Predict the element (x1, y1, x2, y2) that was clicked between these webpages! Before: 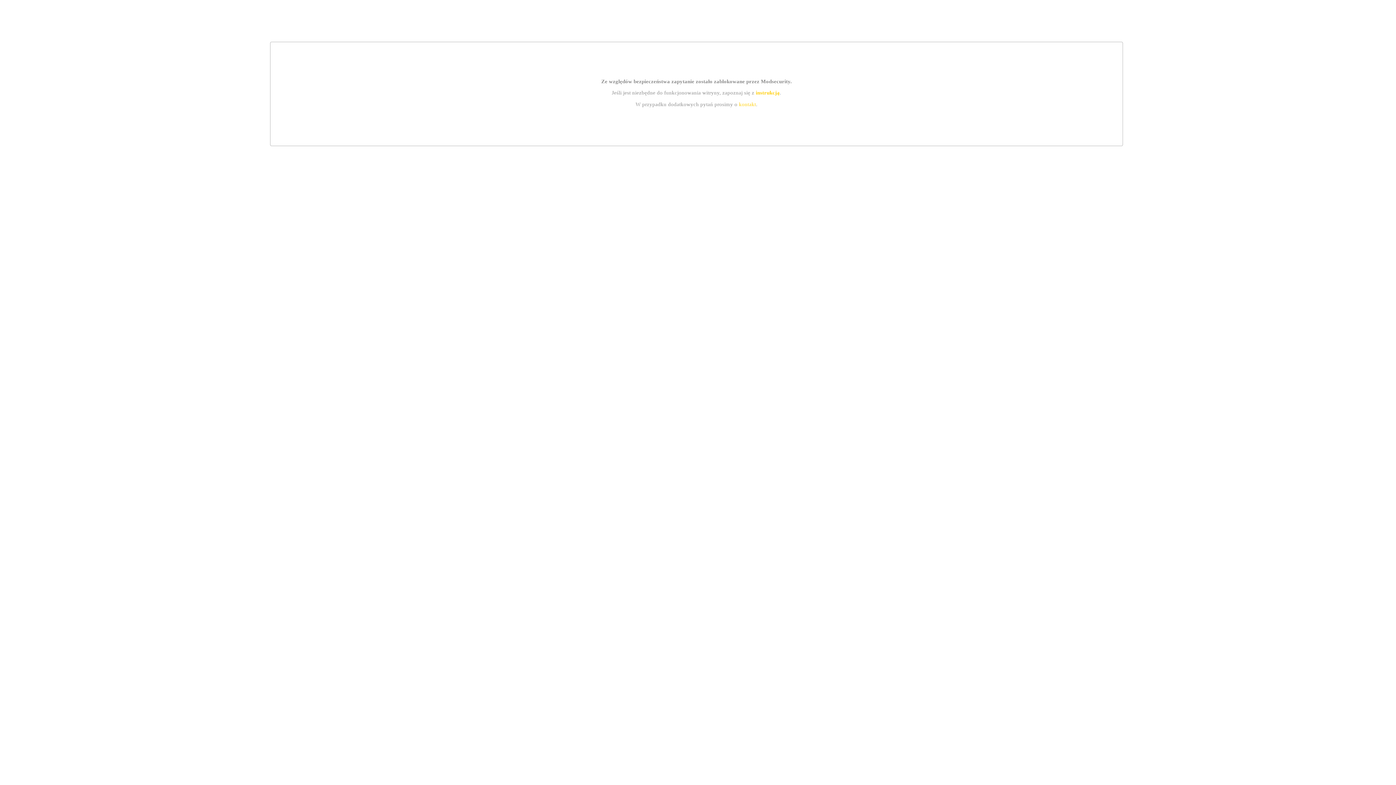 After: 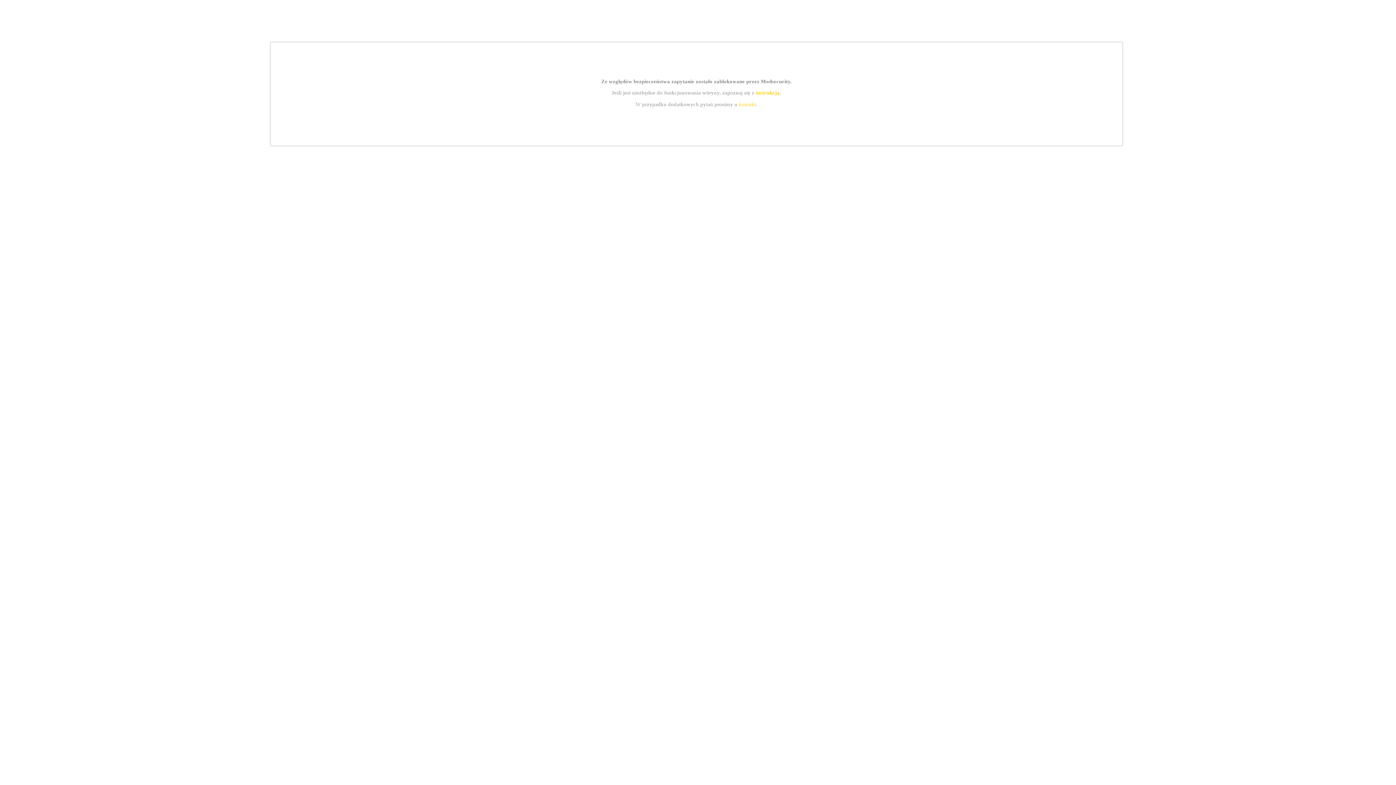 Action: label: instrukcją bbox: (755, 89, 779, 95)